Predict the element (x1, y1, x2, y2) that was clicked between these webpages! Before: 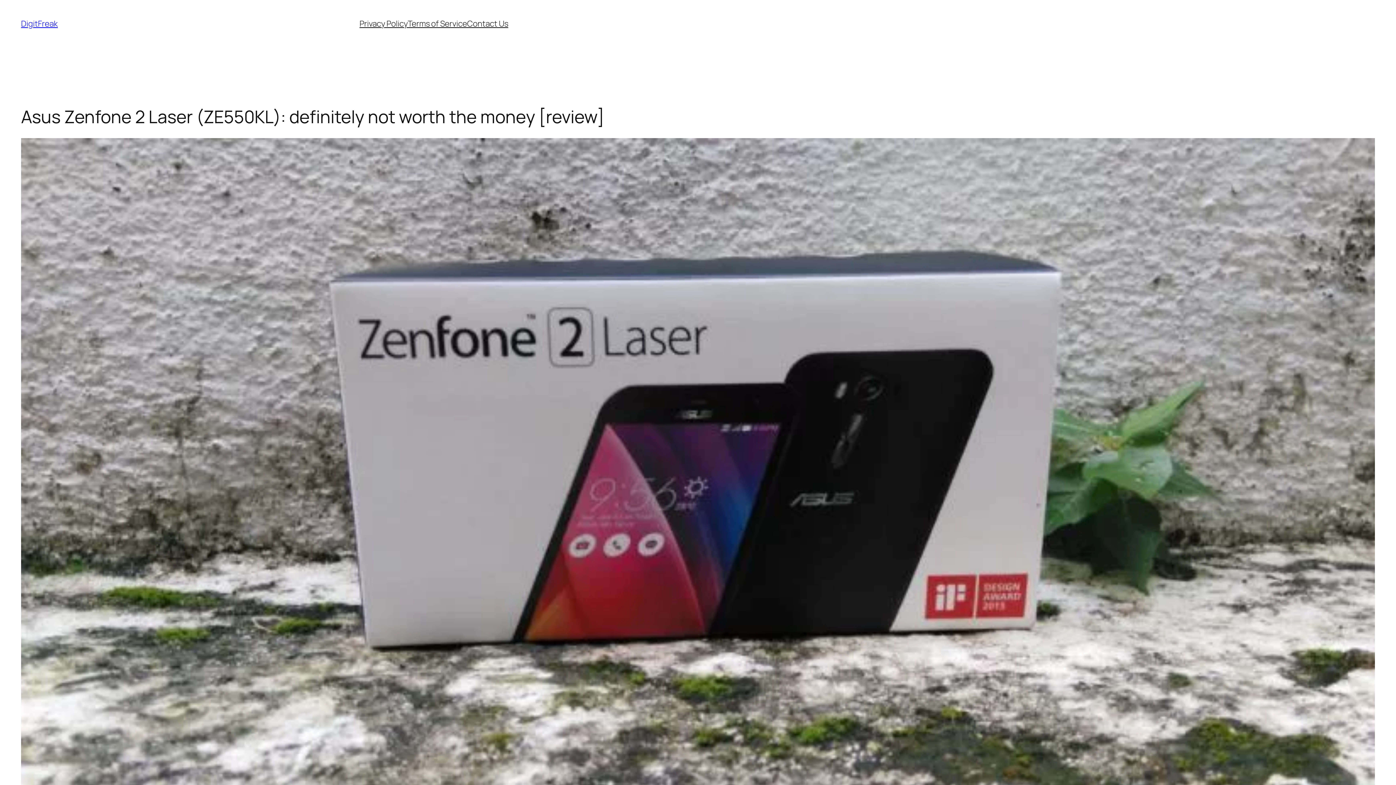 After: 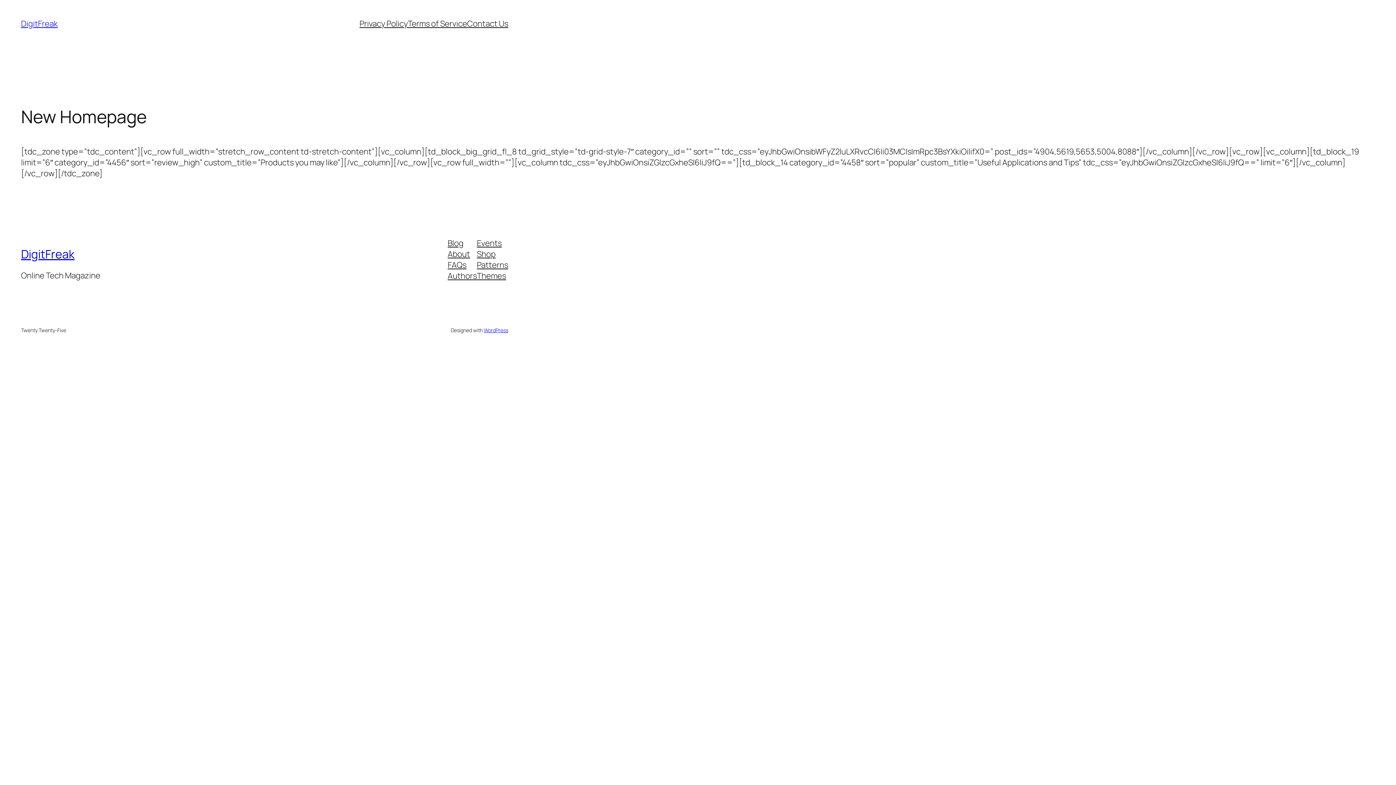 Action: label: DigitFreak bbox: (21, 18, 57, 29)